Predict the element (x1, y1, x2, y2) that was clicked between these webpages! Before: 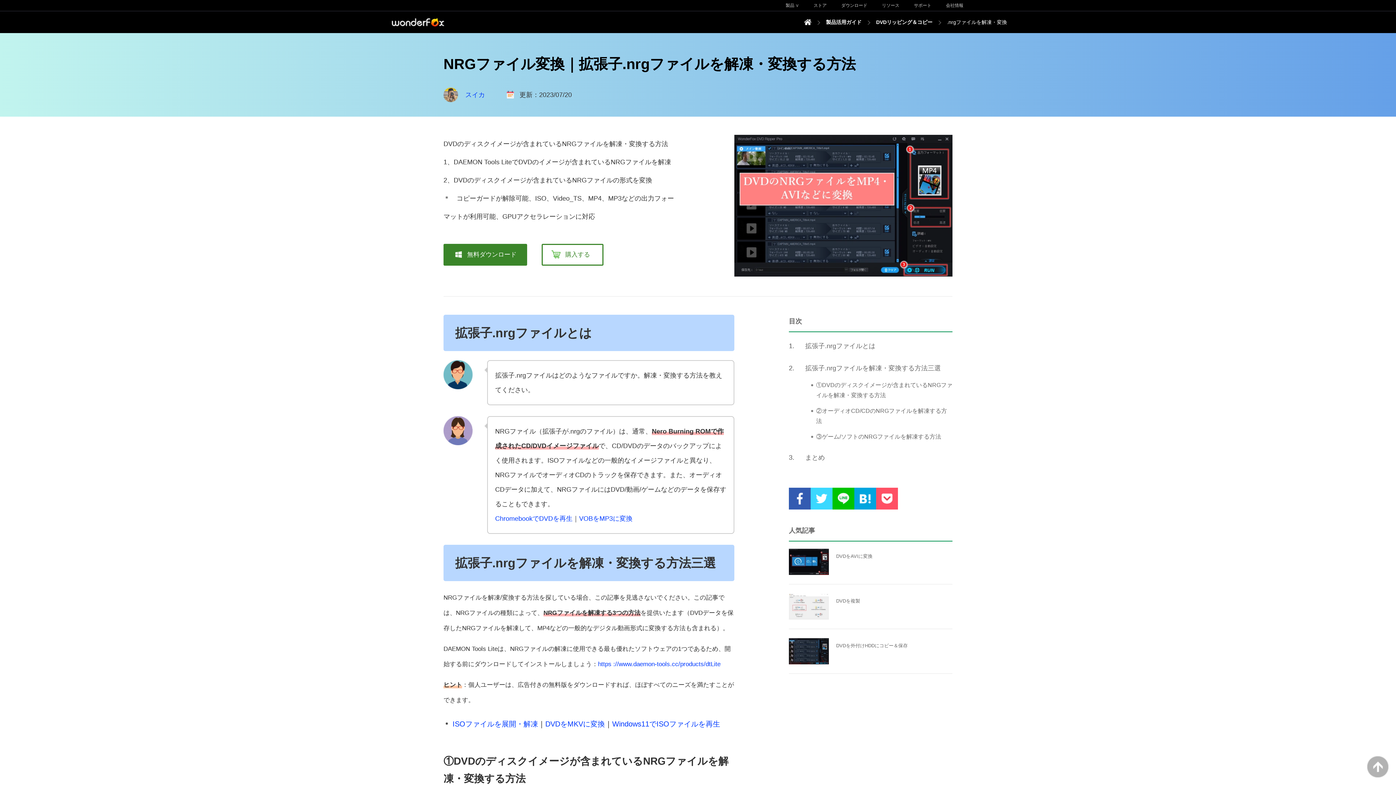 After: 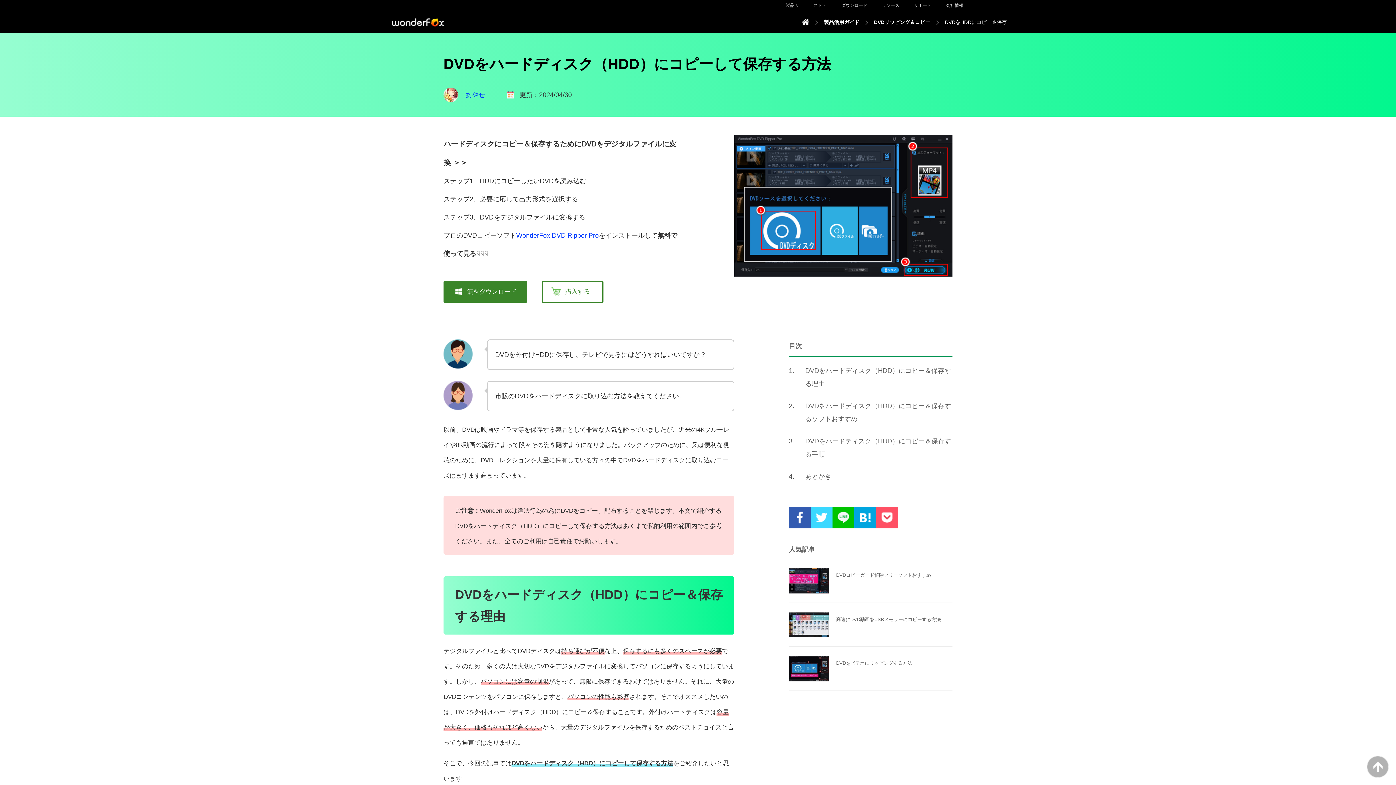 Action: label: DVDを外付けHDDにコピー＆保存 bbox: (789, 638, 952, 674)